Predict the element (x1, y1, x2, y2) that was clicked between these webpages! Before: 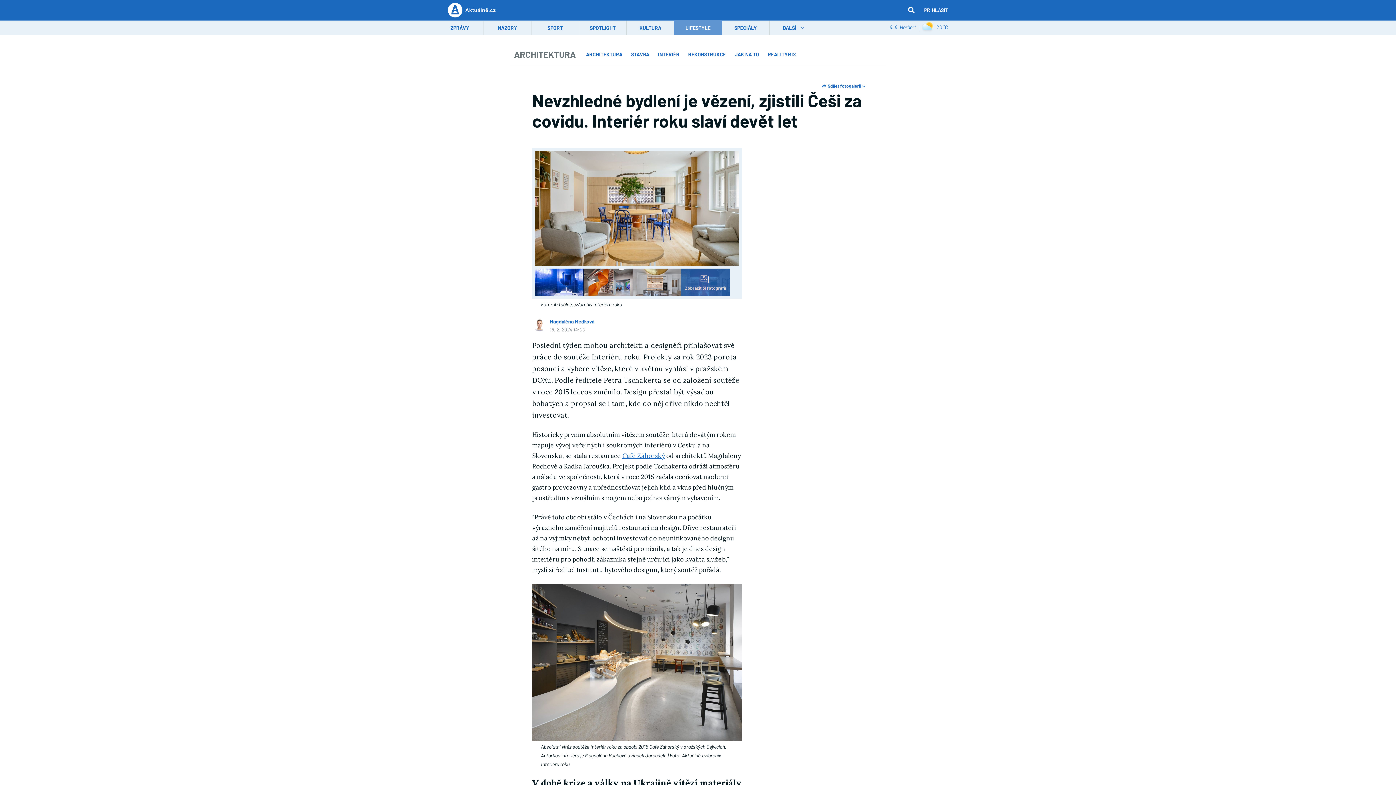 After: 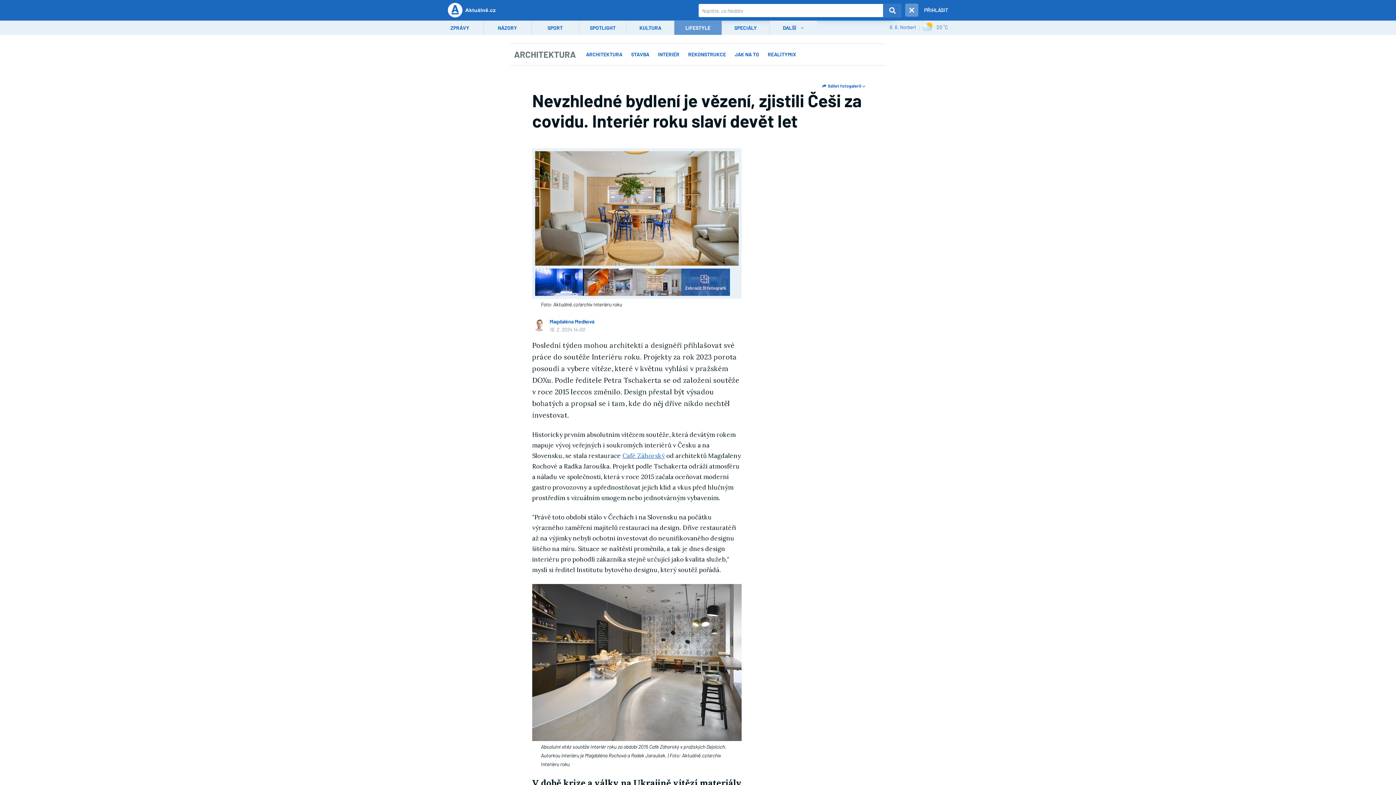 Action: label: hledat bbox: (904, 3, 918, 17)